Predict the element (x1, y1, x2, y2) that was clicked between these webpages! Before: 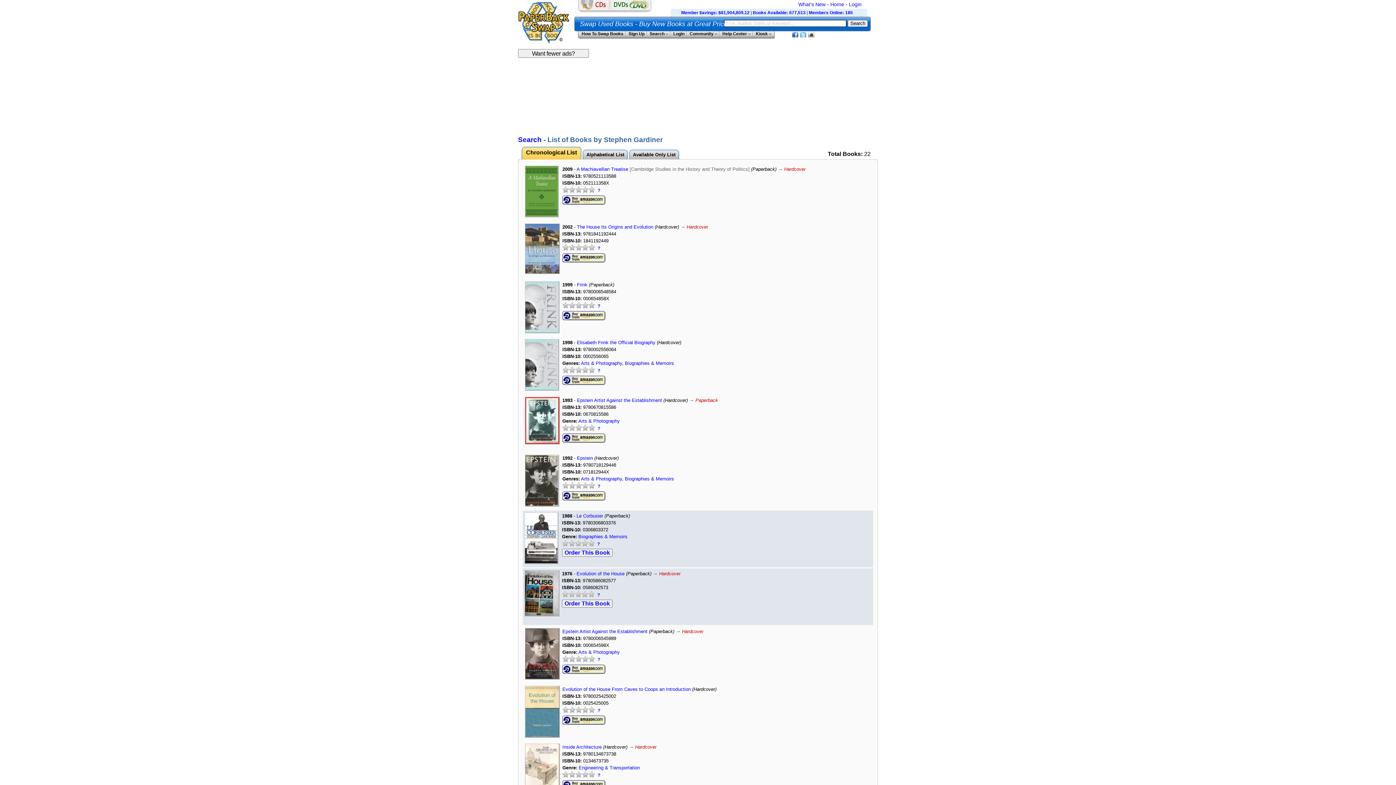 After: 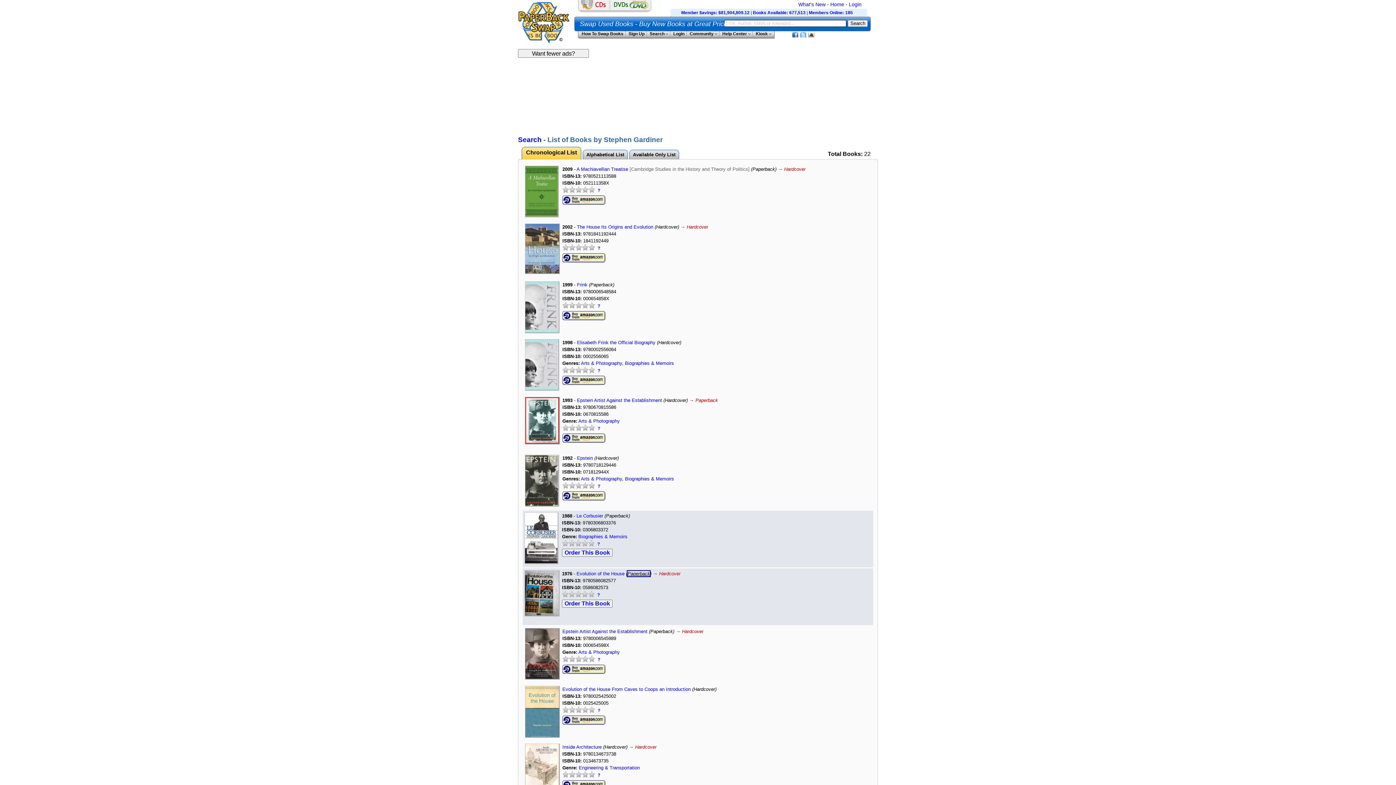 Action: label: Paperback bbox: (627, 571, 650, 576)